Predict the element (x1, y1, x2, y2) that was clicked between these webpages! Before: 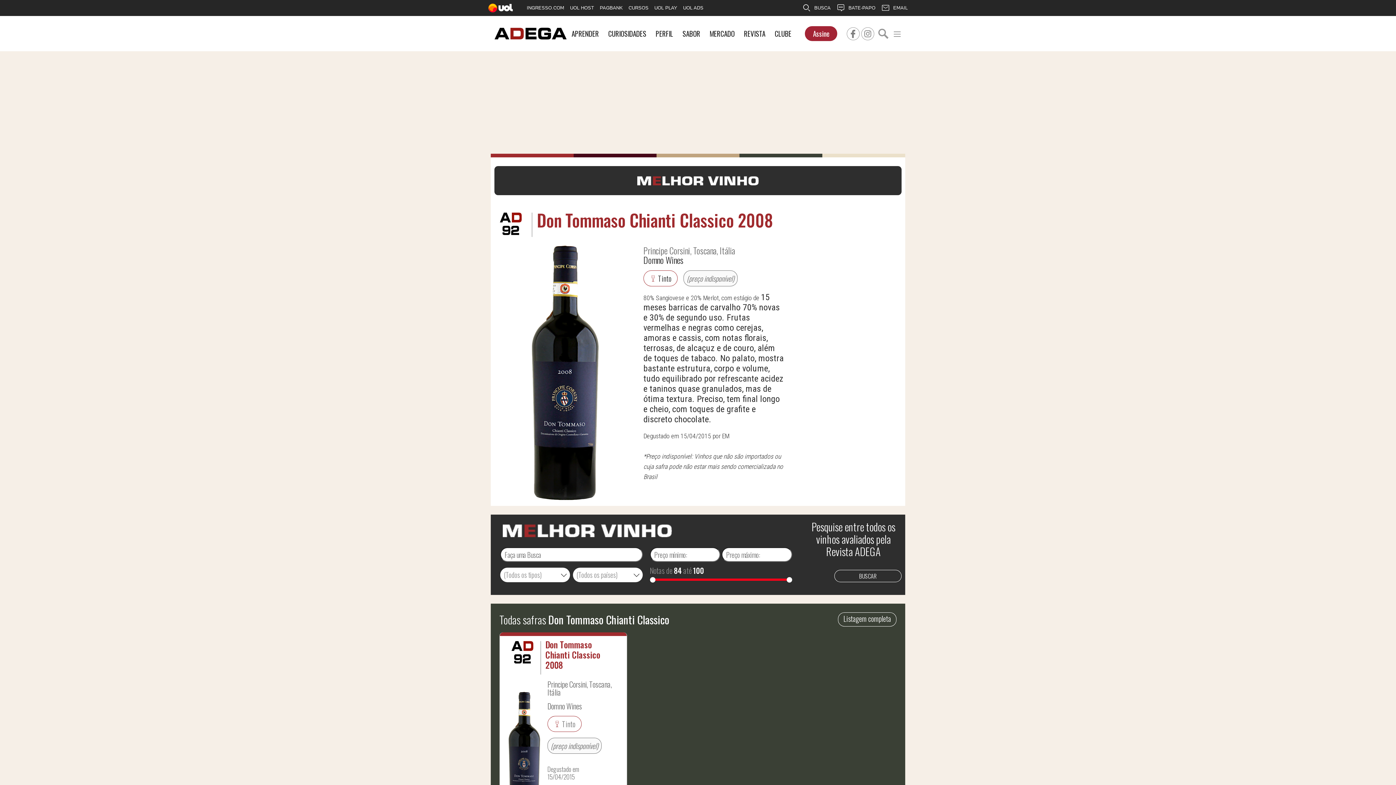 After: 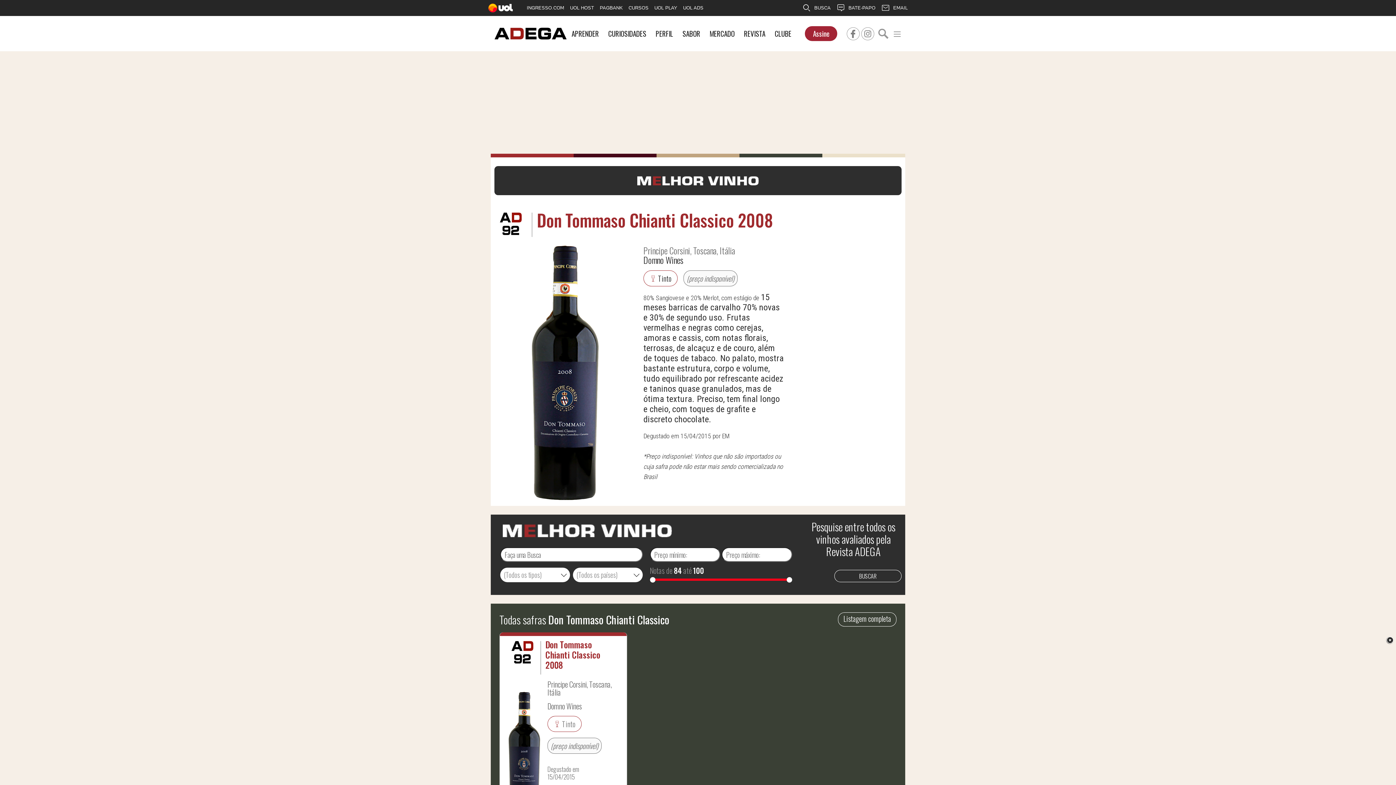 Action: label: Don Tommaso Chianti Classico 2008 bbox: (545, 639, 618, 670)